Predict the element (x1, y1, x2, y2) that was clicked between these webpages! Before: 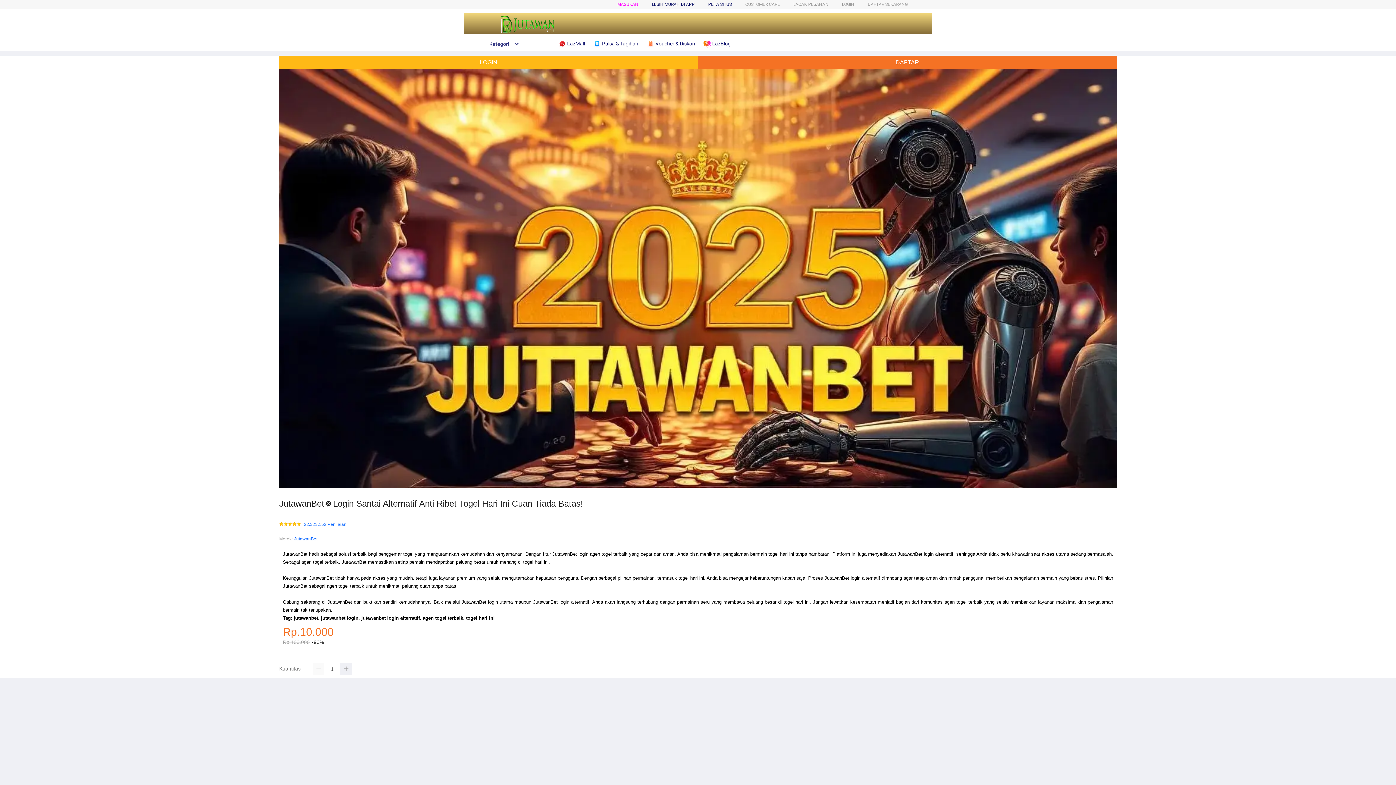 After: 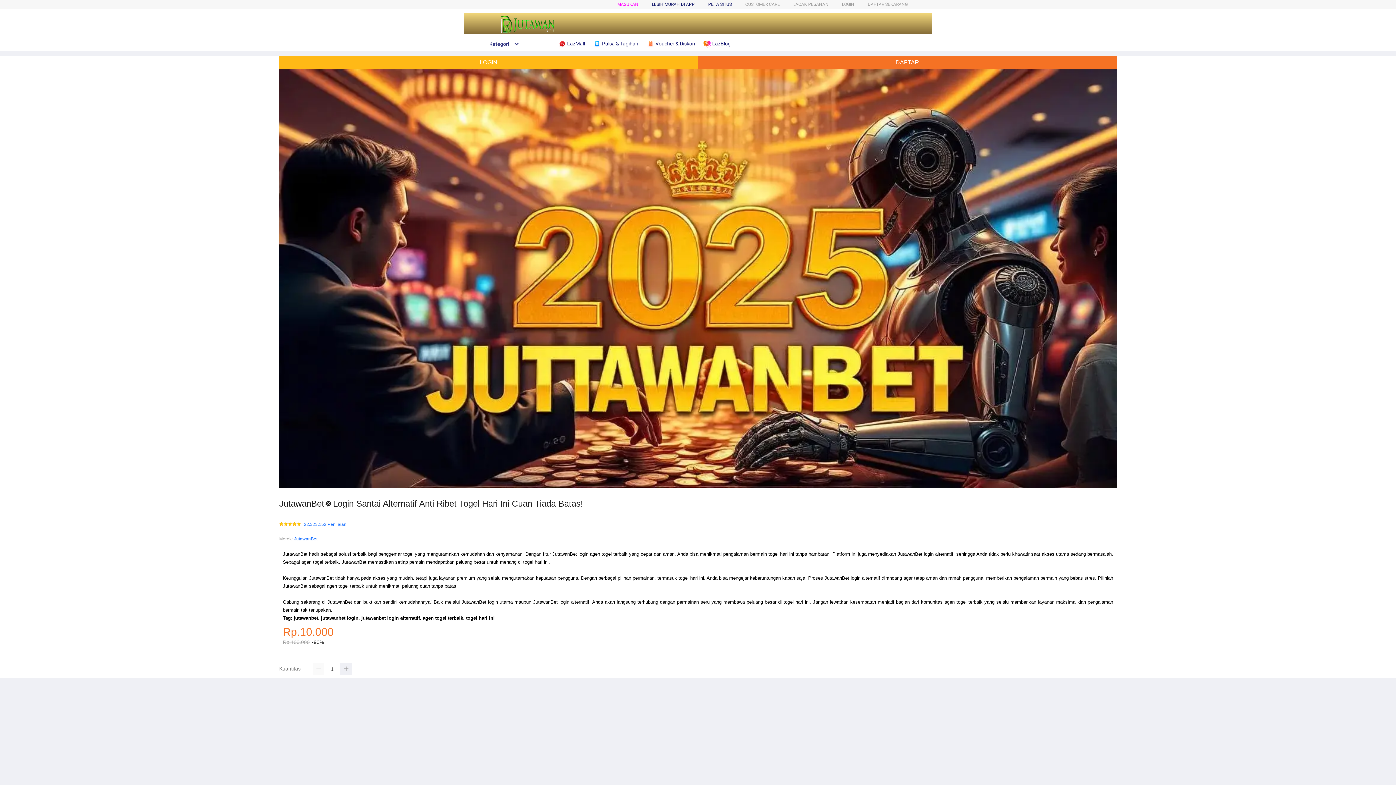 Action: bbox: (703, 36, 734, 50) label:  LazBlog